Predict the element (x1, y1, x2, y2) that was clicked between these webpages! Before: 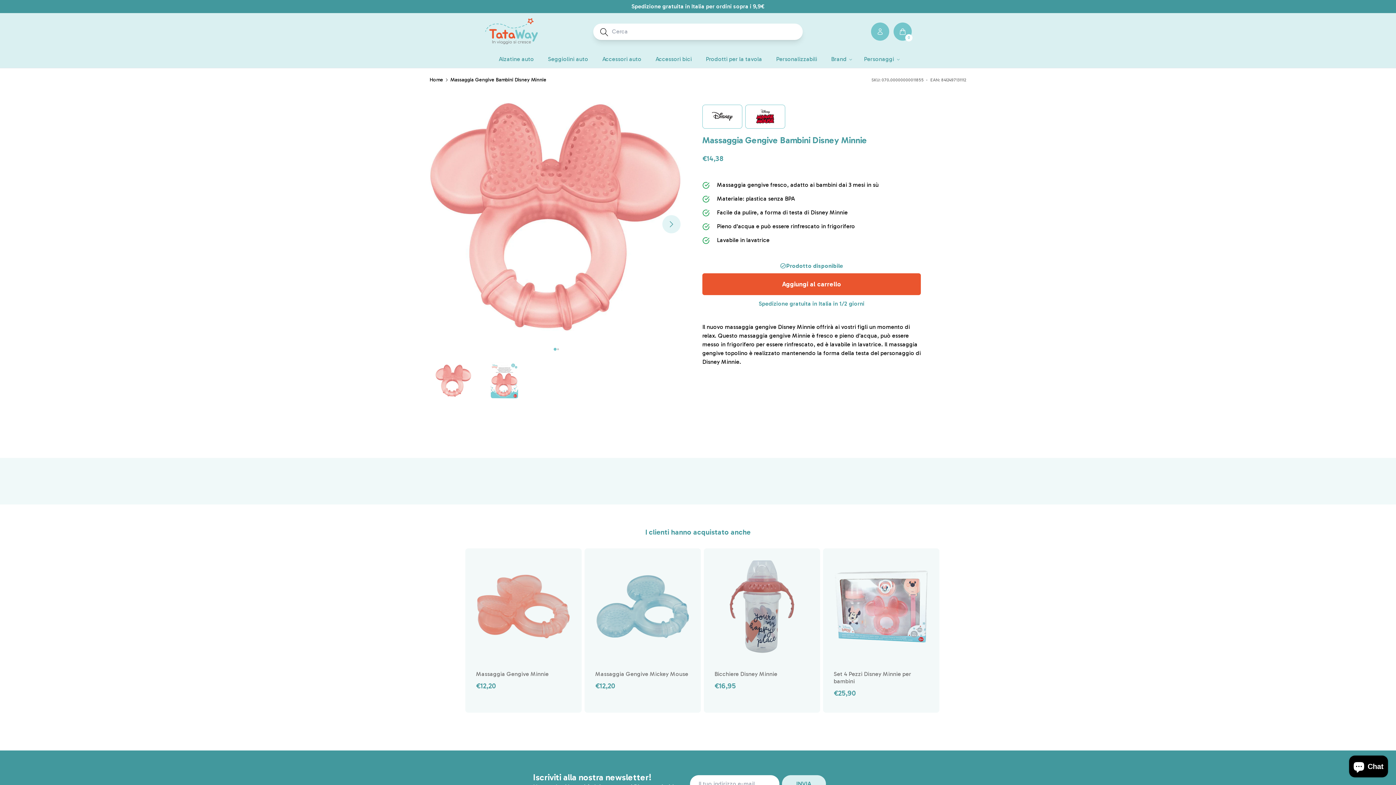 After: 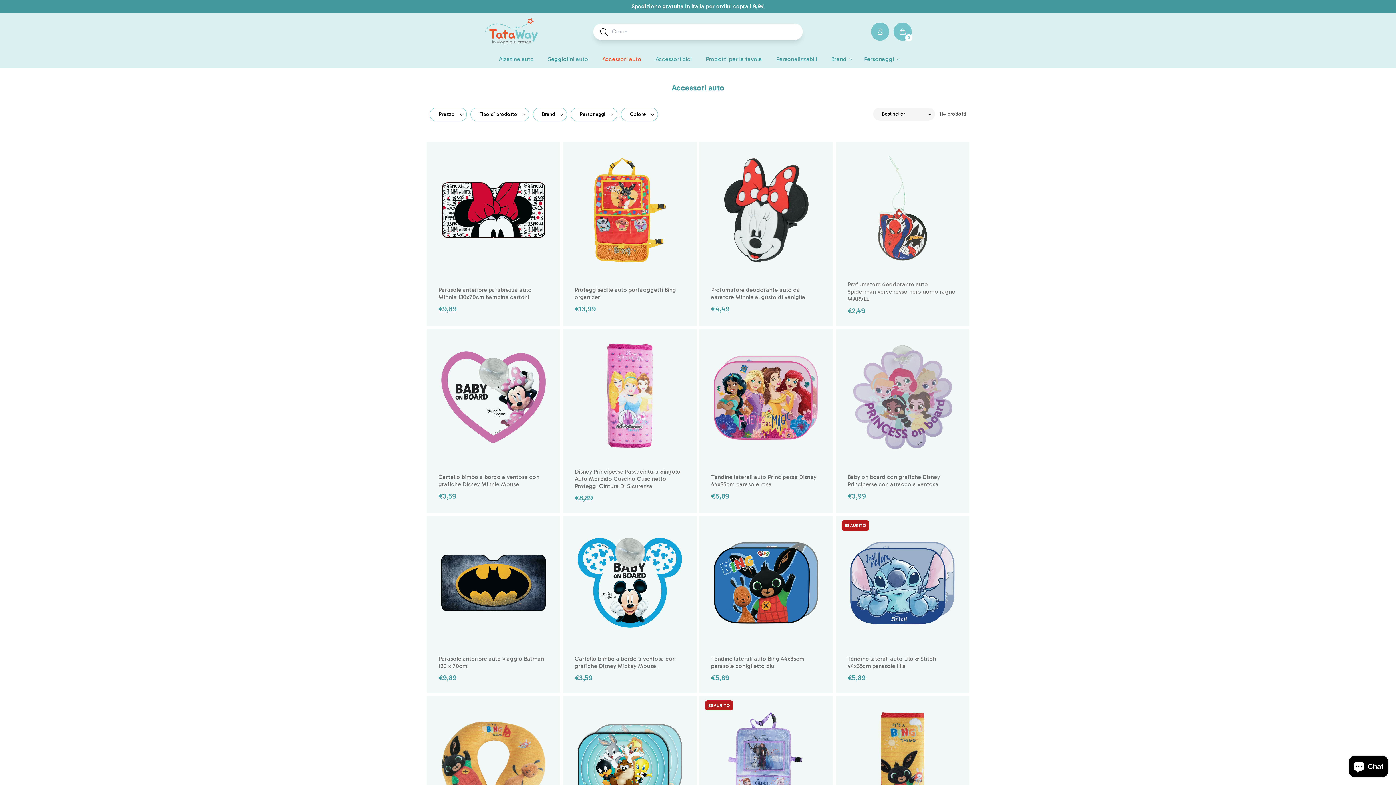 Action: label: Accessori auto bbox: (595, 50, 648, 67)